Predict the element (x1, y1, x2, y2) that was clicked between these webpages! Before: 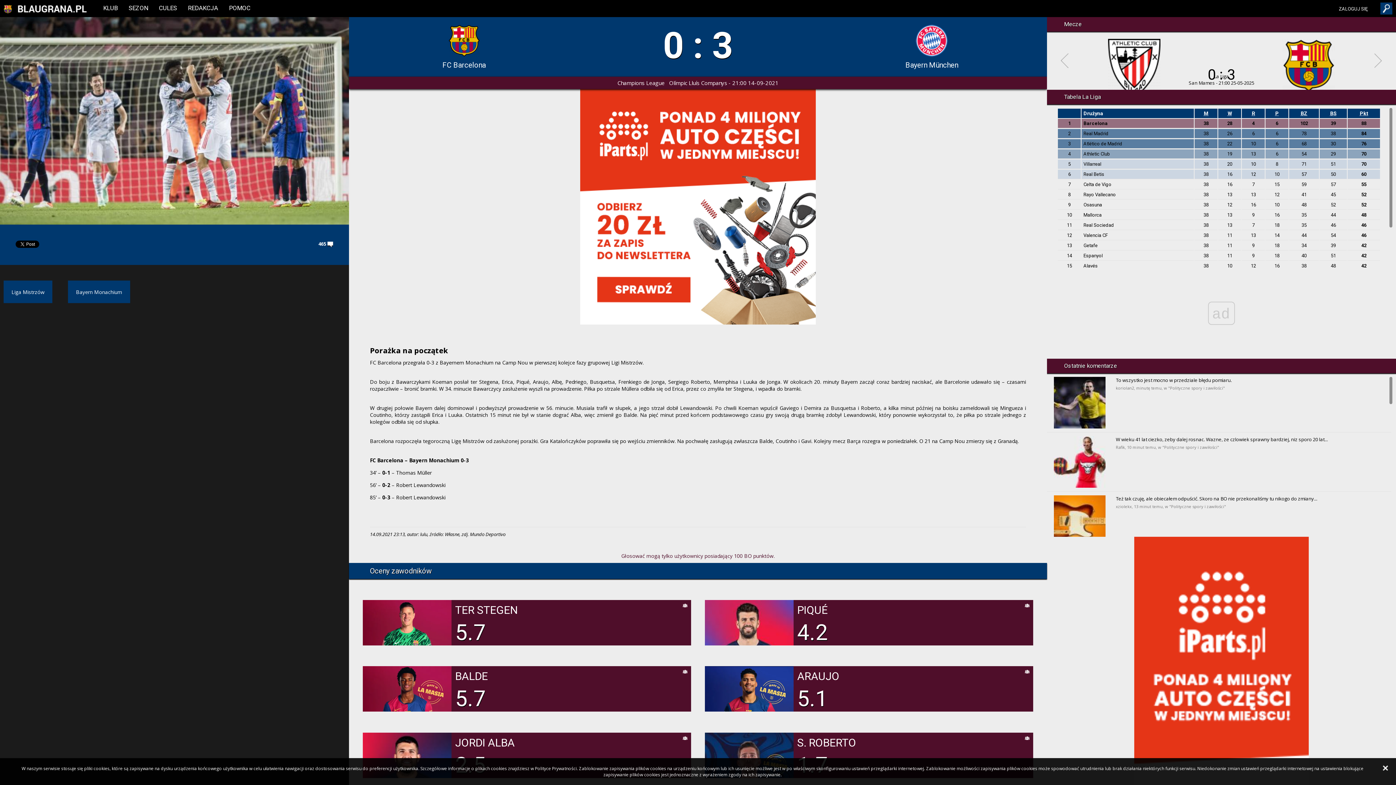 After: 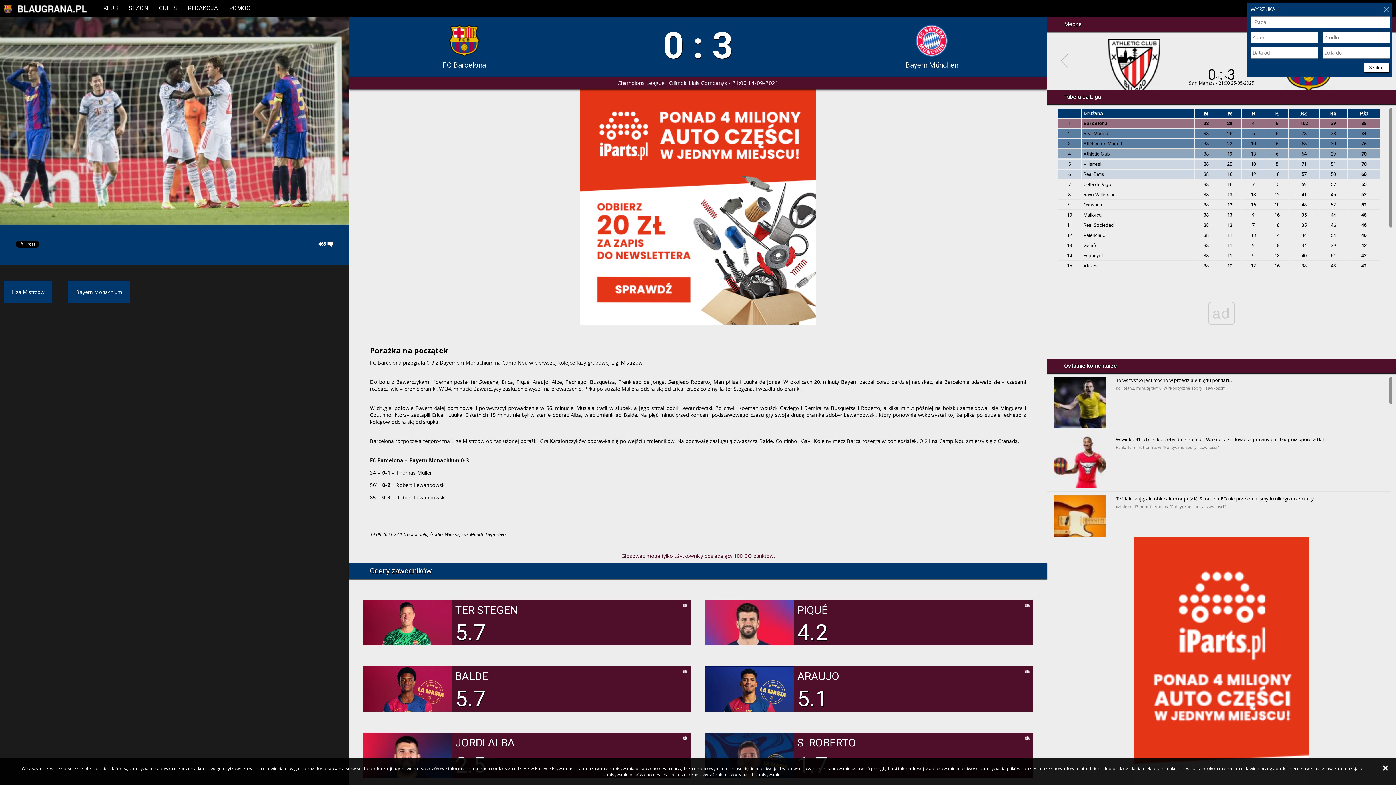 Action: bbox: (1380, 2, 1392, 14)